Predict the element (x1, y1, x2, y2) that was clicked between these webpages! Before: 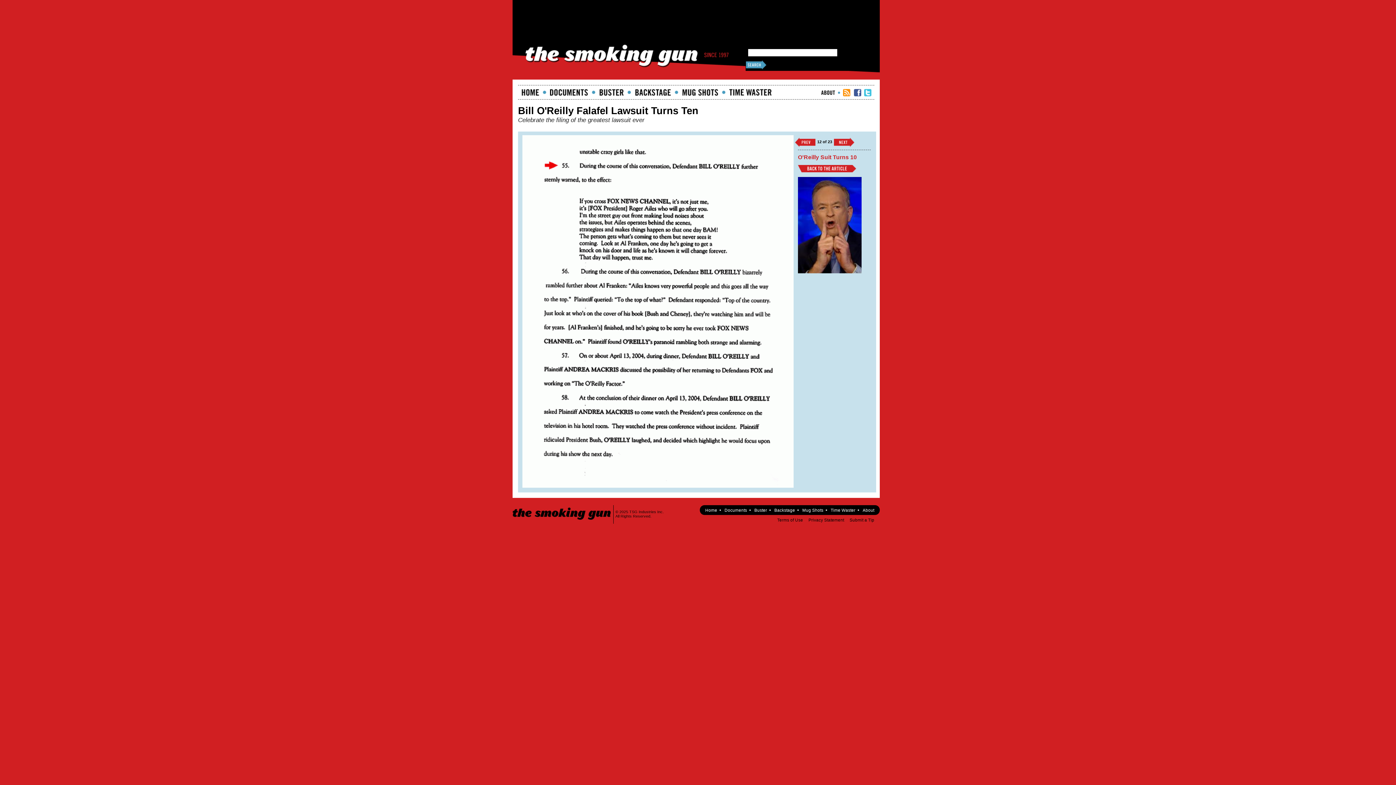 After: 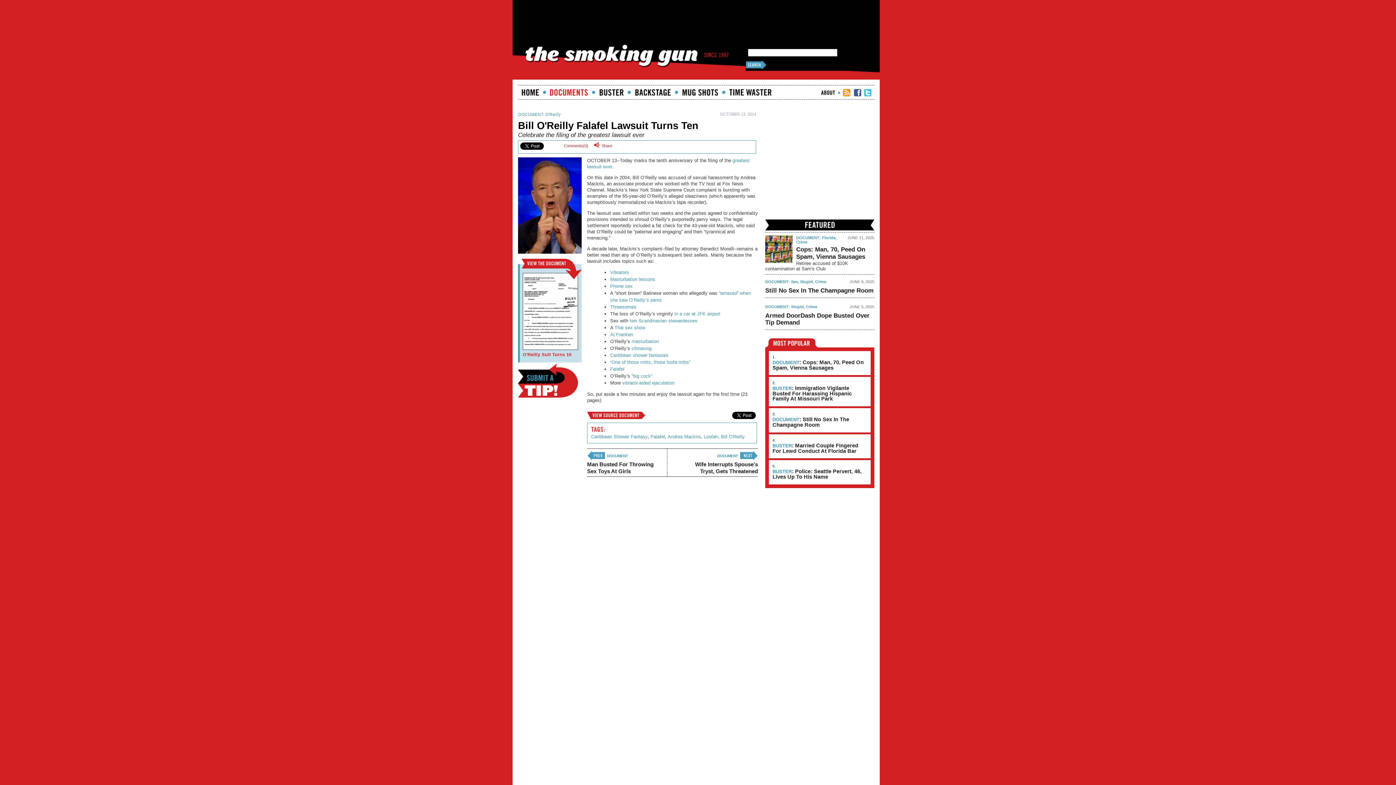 Action: bbox: (798, 269, 861, 274)